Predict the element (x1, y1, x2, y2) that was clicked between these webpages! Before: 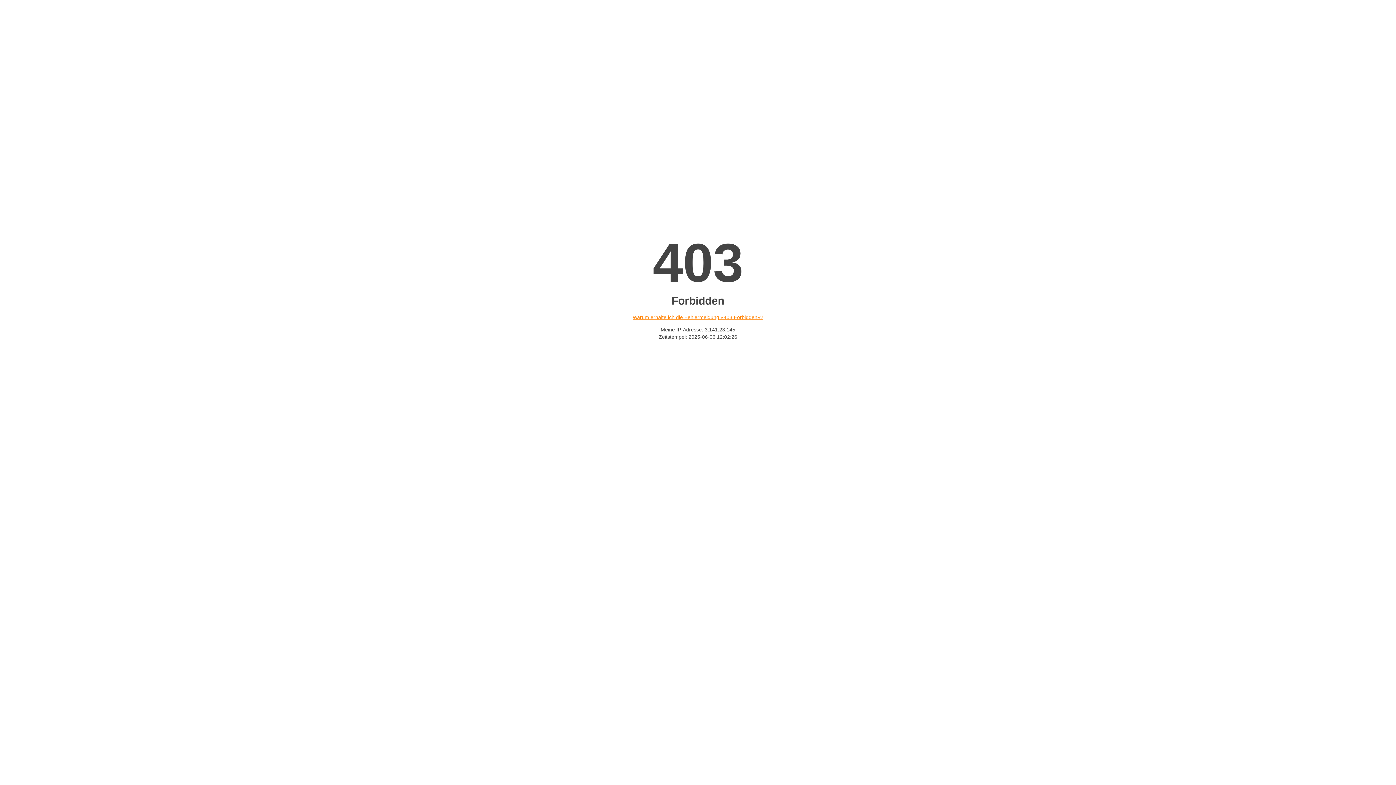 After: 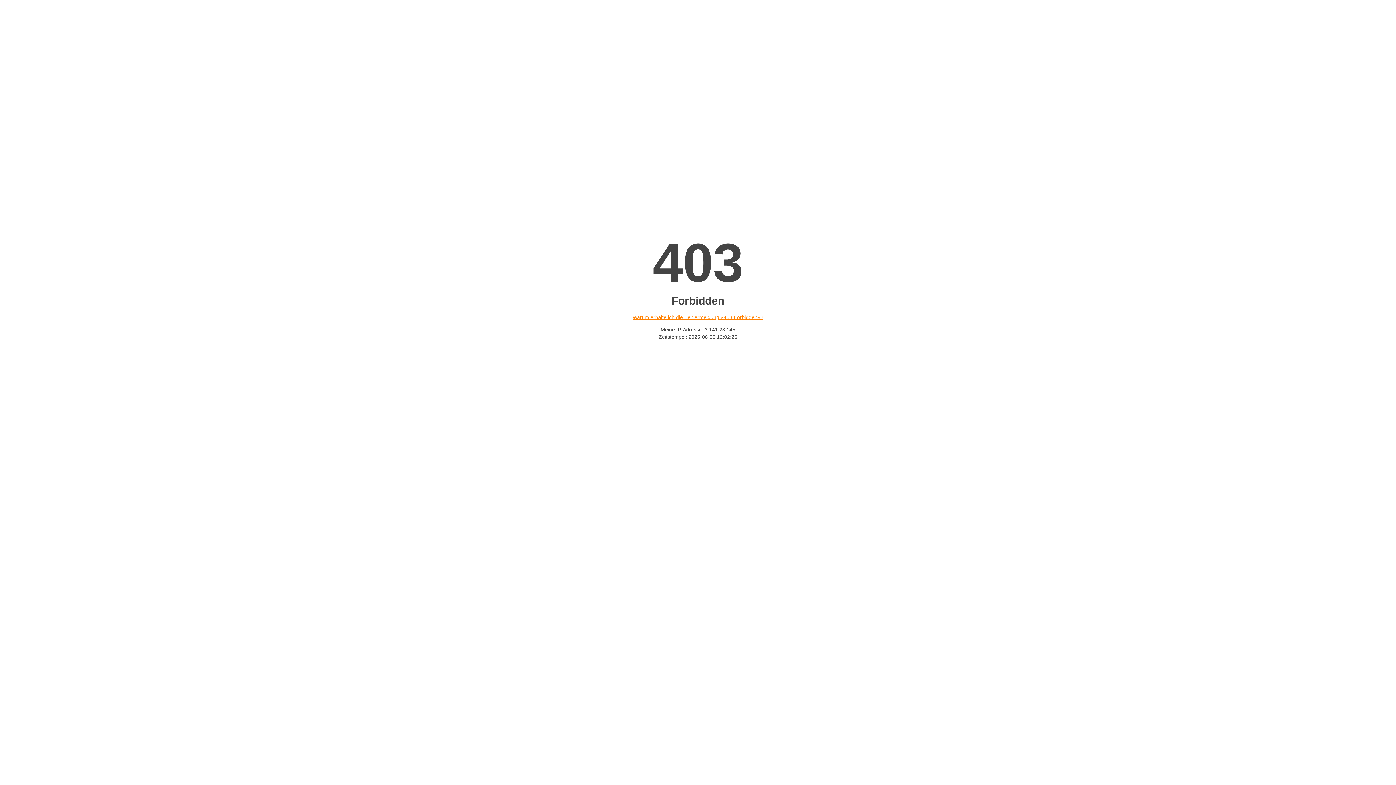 Action: label: Warum erhalte ich die Fehlermeldung «403 Forbidden»? bbox: (632, 314, 763, 320)